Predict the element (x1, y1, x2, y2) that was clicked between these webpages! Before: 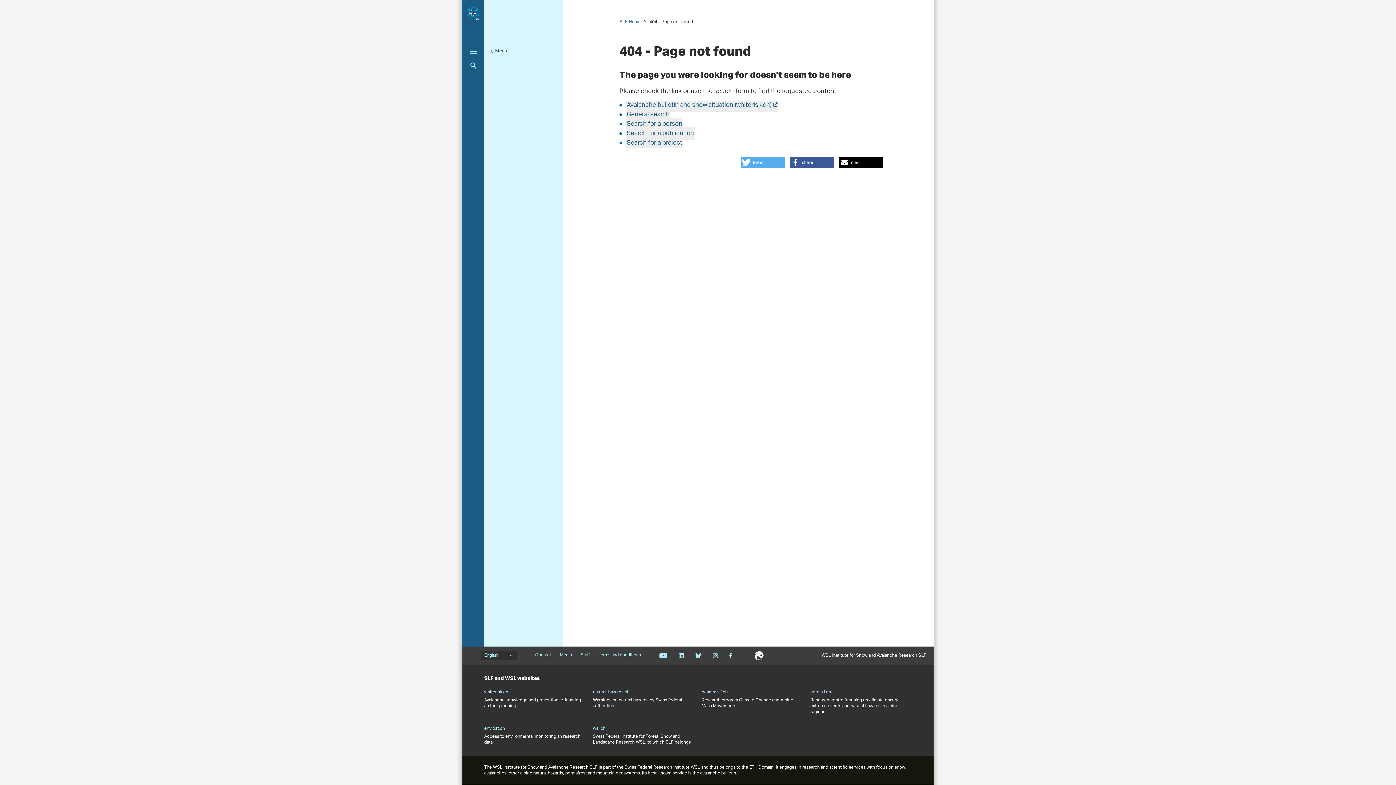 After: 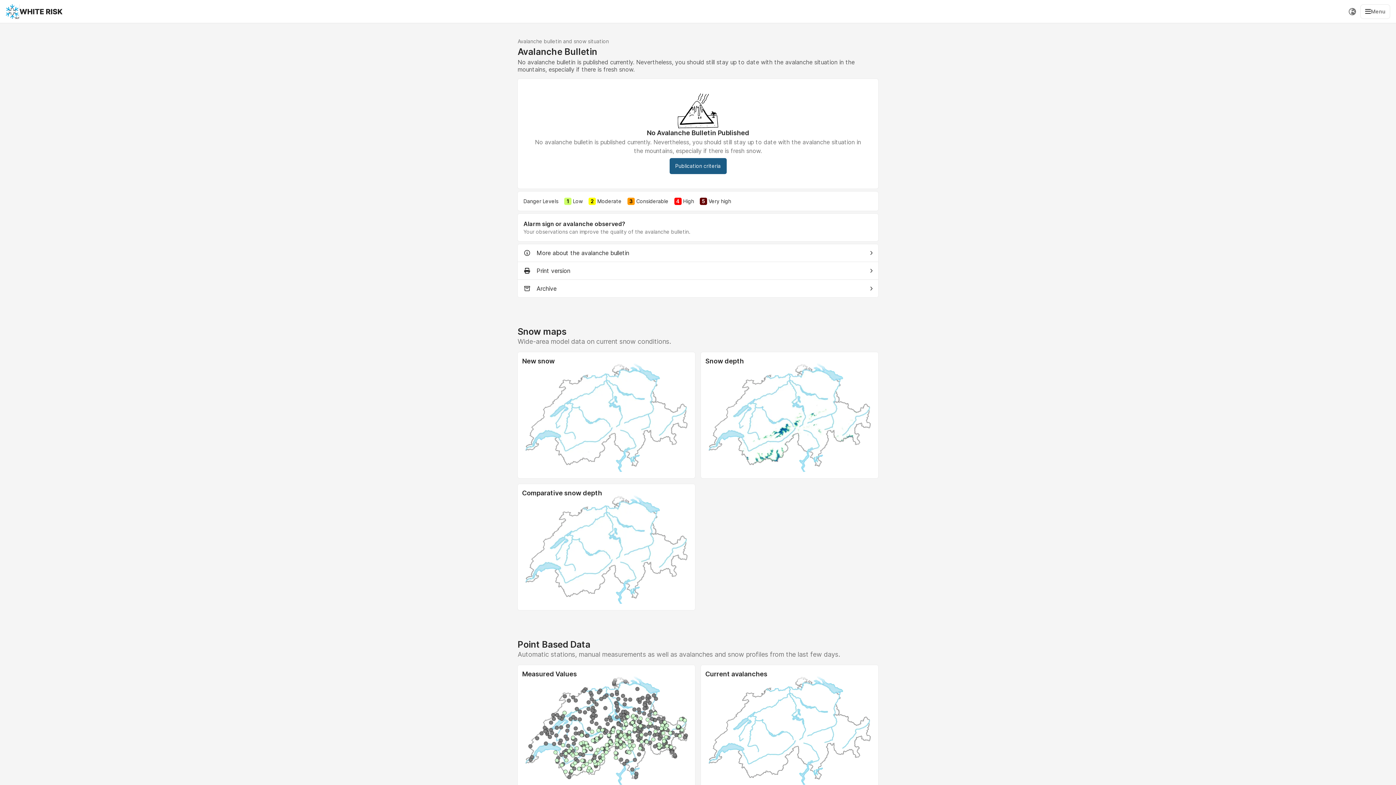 Action: bbox: (626, 98, 778, 112) label: Avalanche bulletin and snow situation (whiterisk.ch)